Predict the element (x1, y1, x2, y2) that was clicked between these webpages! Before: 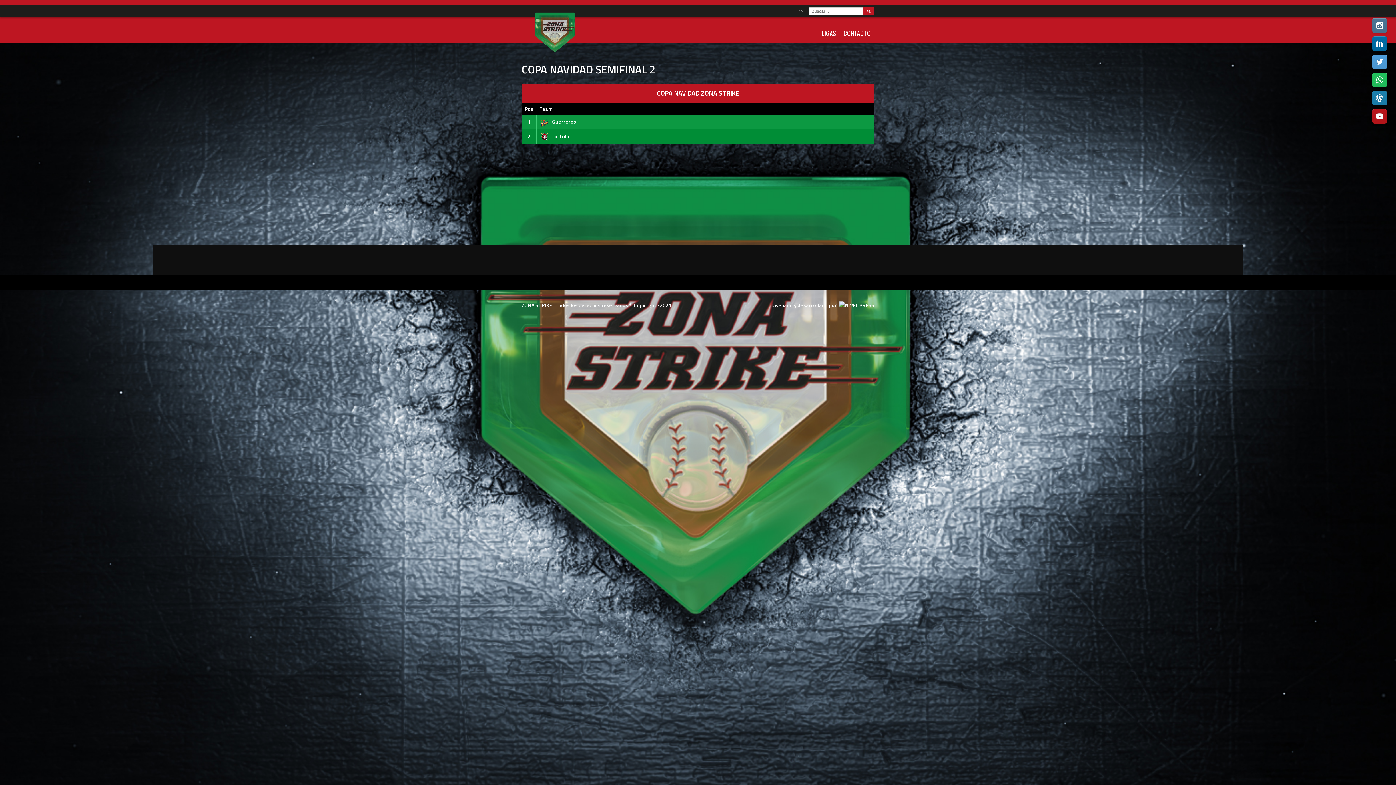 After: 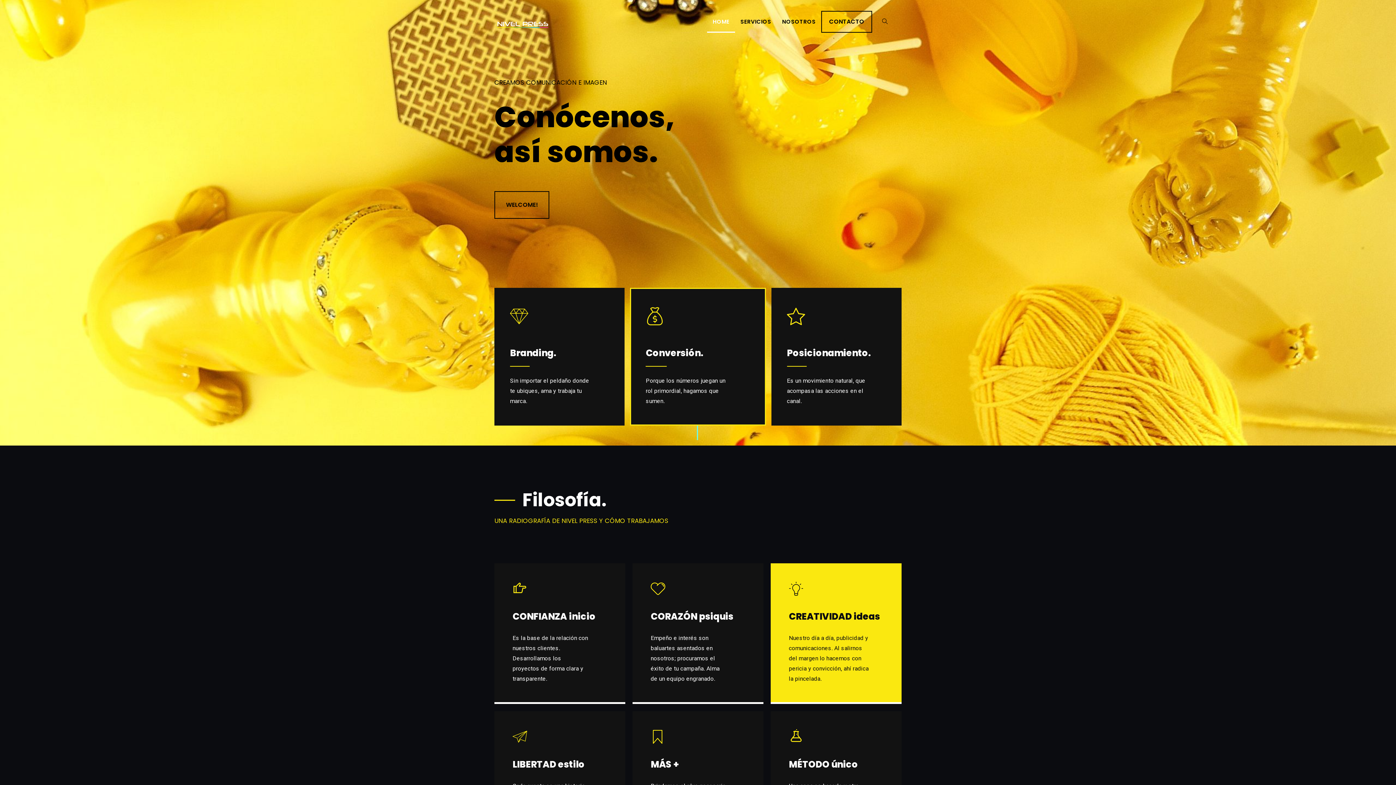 Action: bbox: (839, 301, 874, 309)